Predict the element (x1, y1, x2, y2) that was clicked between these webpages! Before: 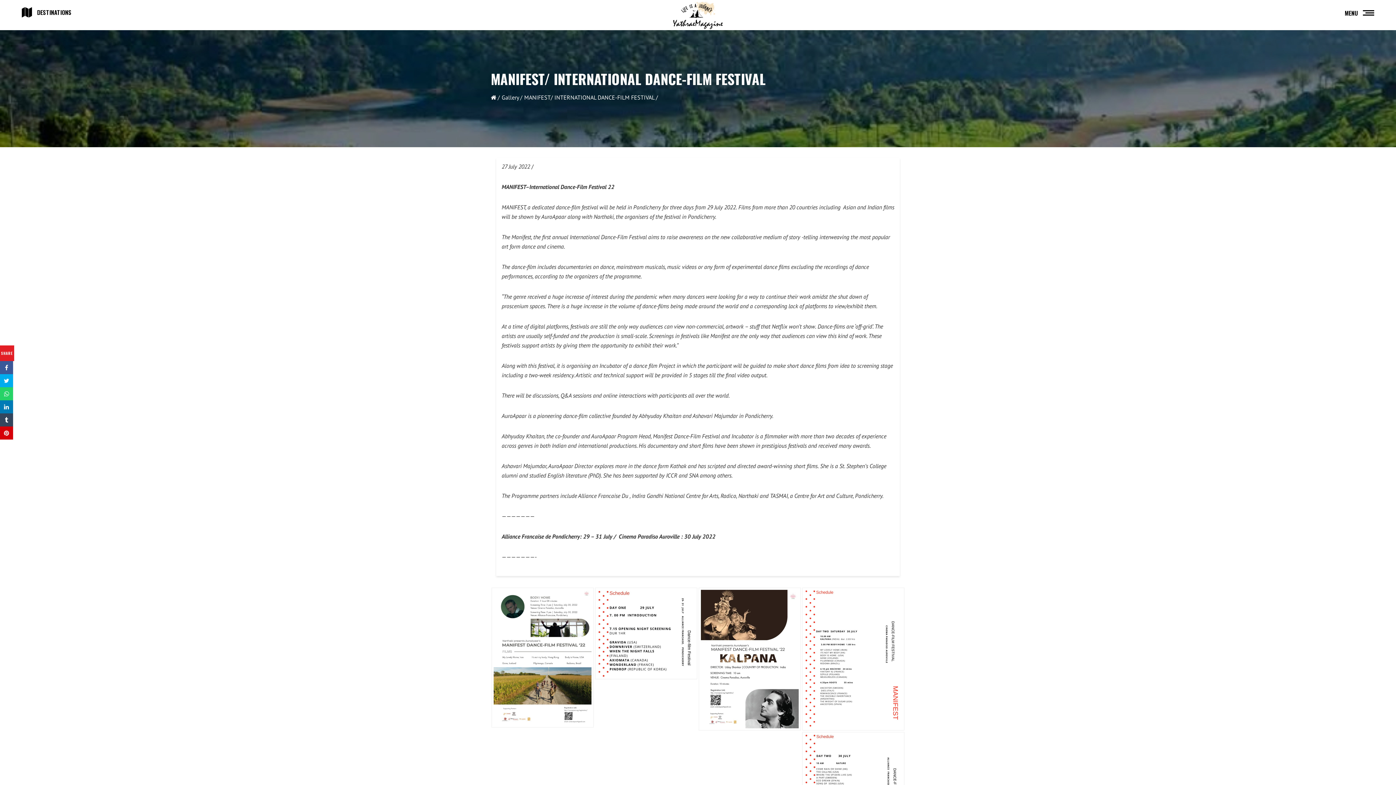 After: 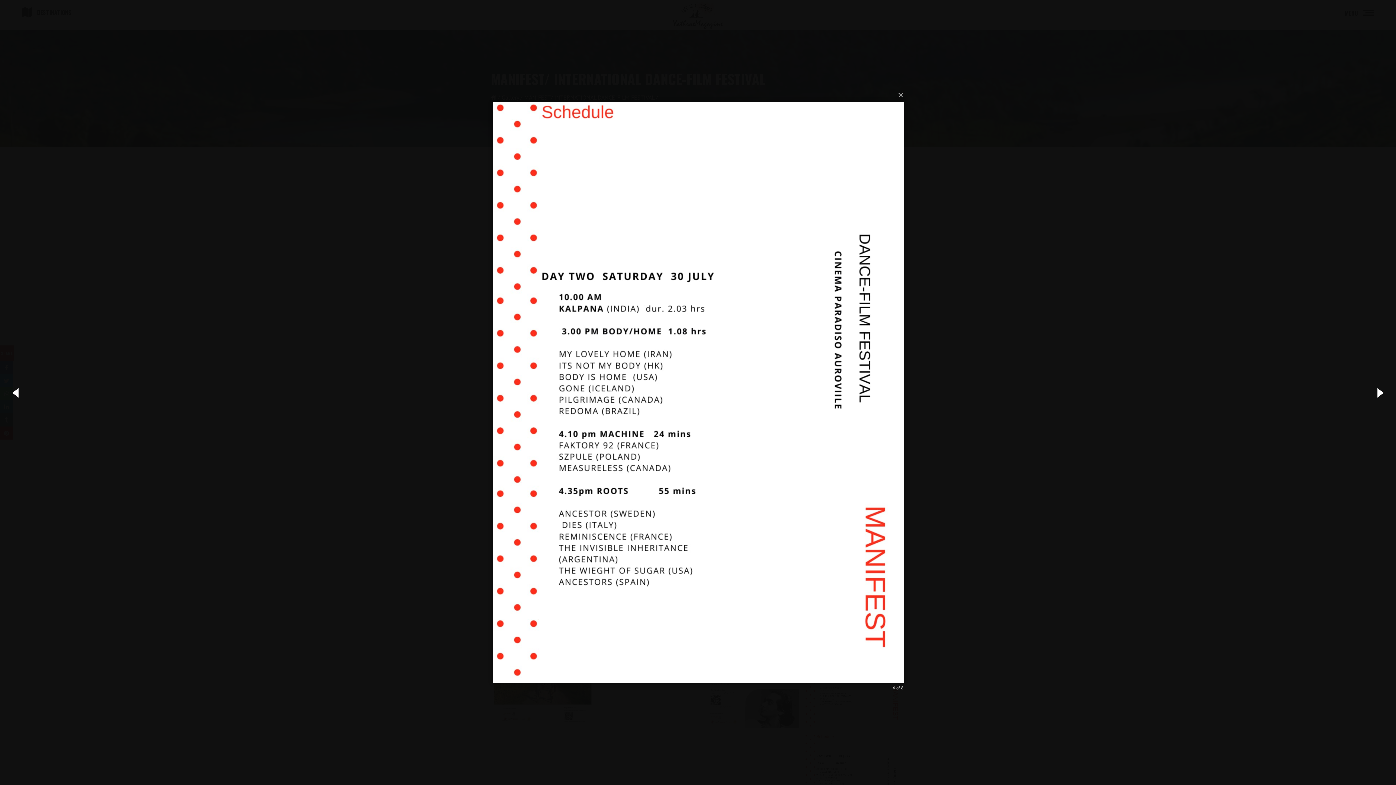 Action: bbox: (802, 588, 904, 730)